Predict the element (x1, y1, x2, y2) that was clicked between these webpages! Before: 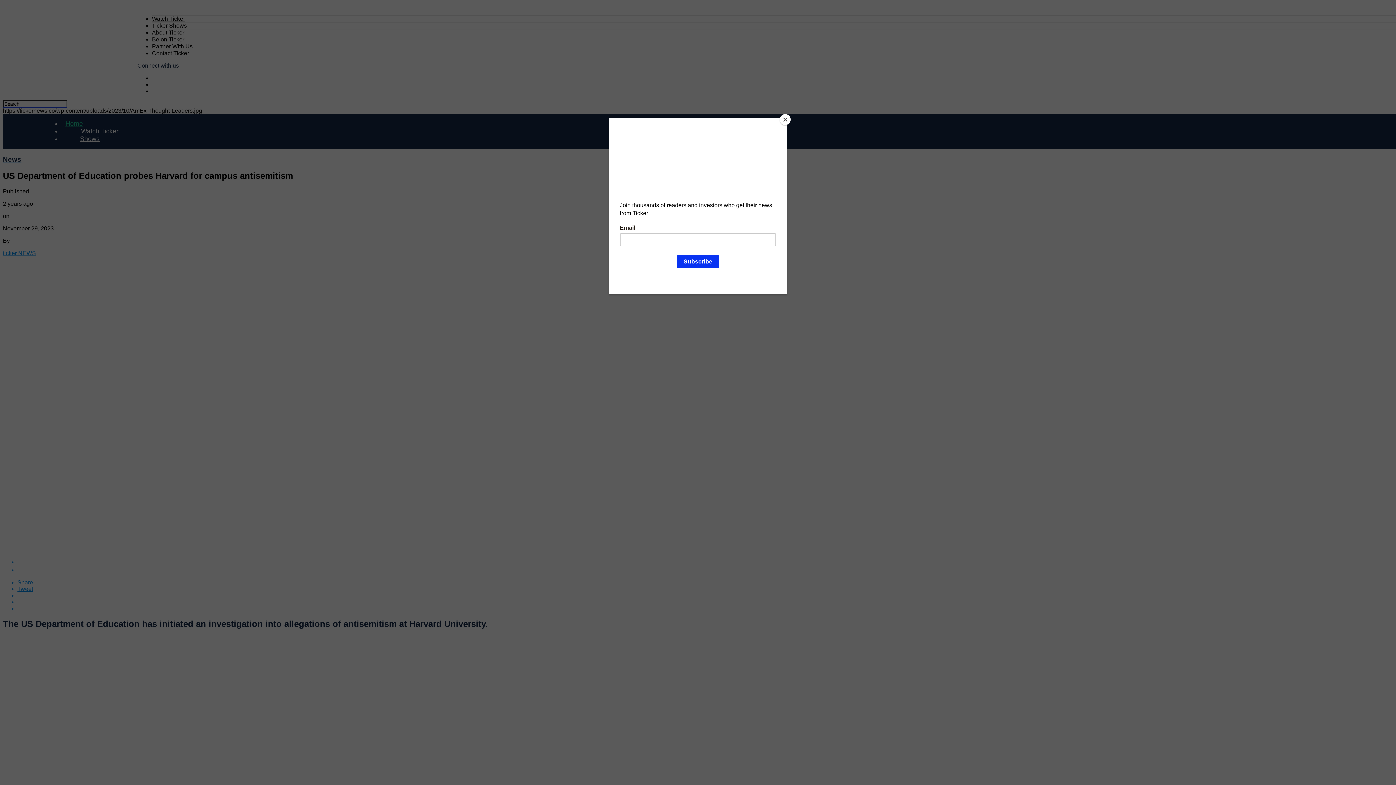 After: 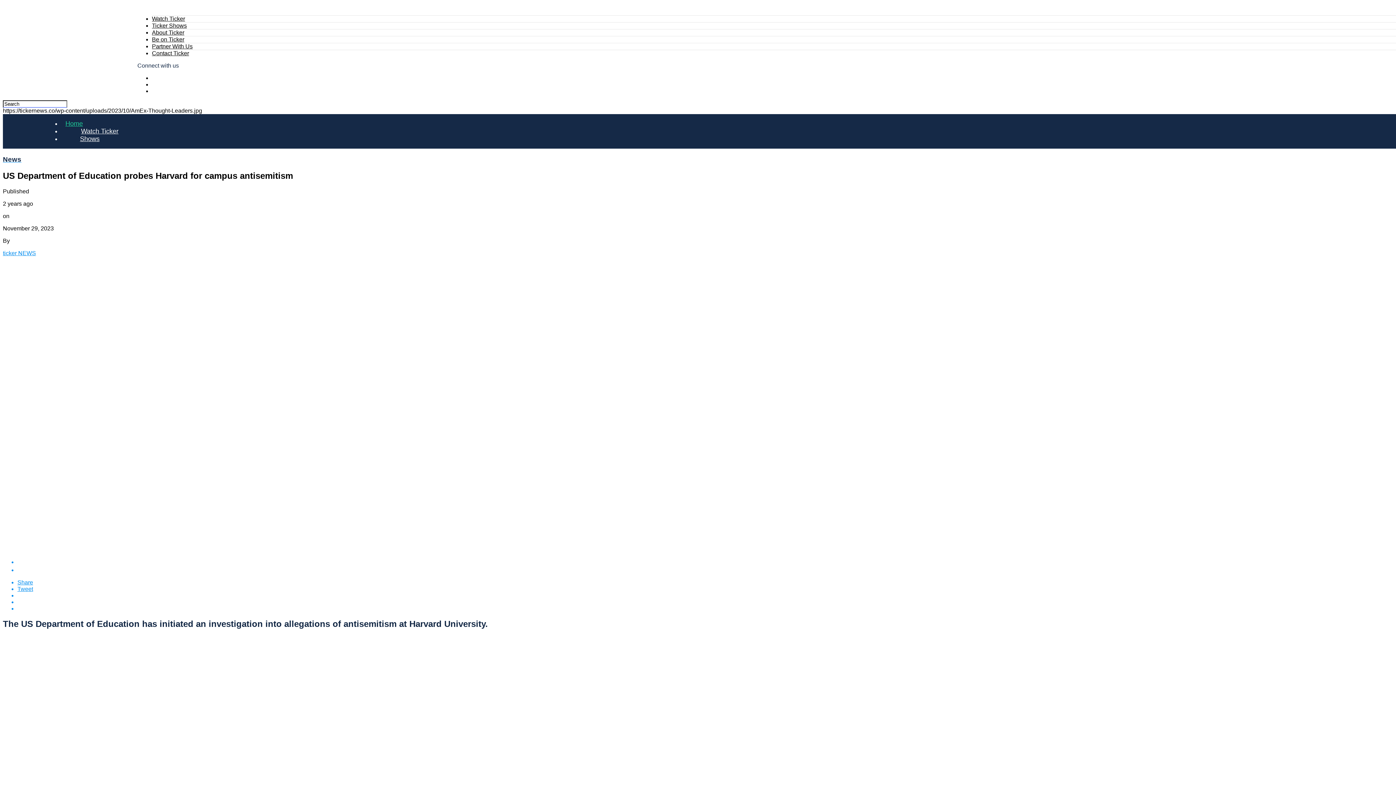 Action: bbox: (780, 114, 790, 125) label: Close